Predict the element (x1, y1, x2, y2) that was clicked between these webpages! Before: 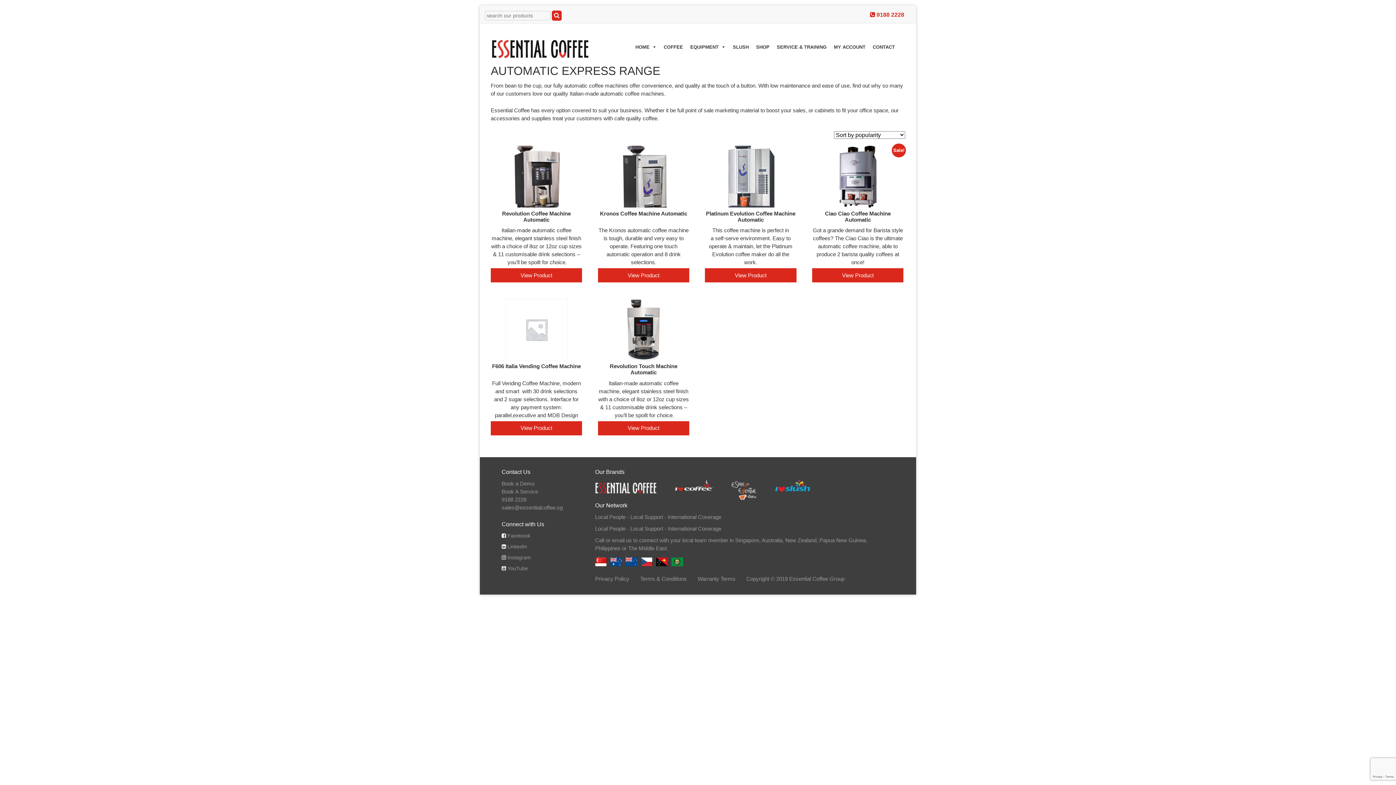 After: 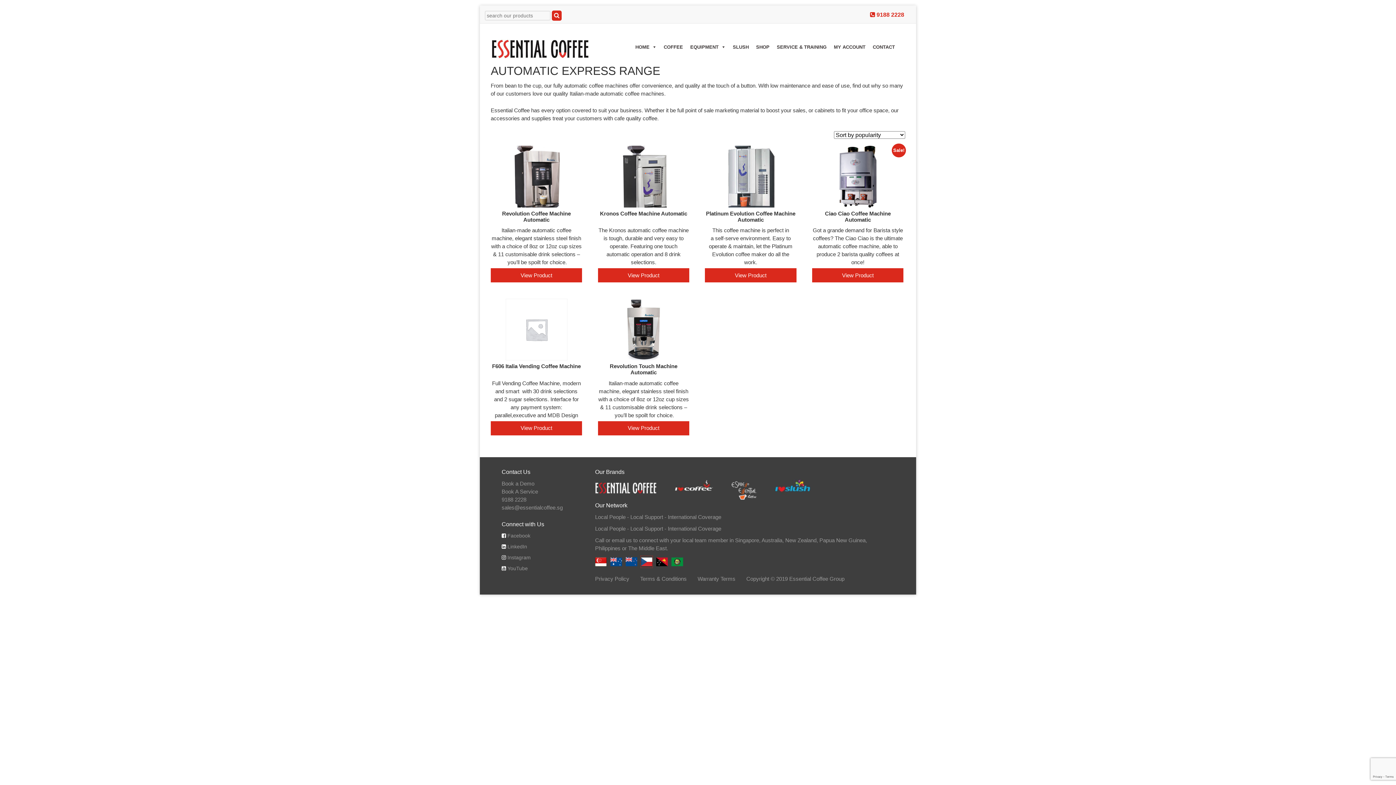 Action: bbox: (641, 556, 652, 567)